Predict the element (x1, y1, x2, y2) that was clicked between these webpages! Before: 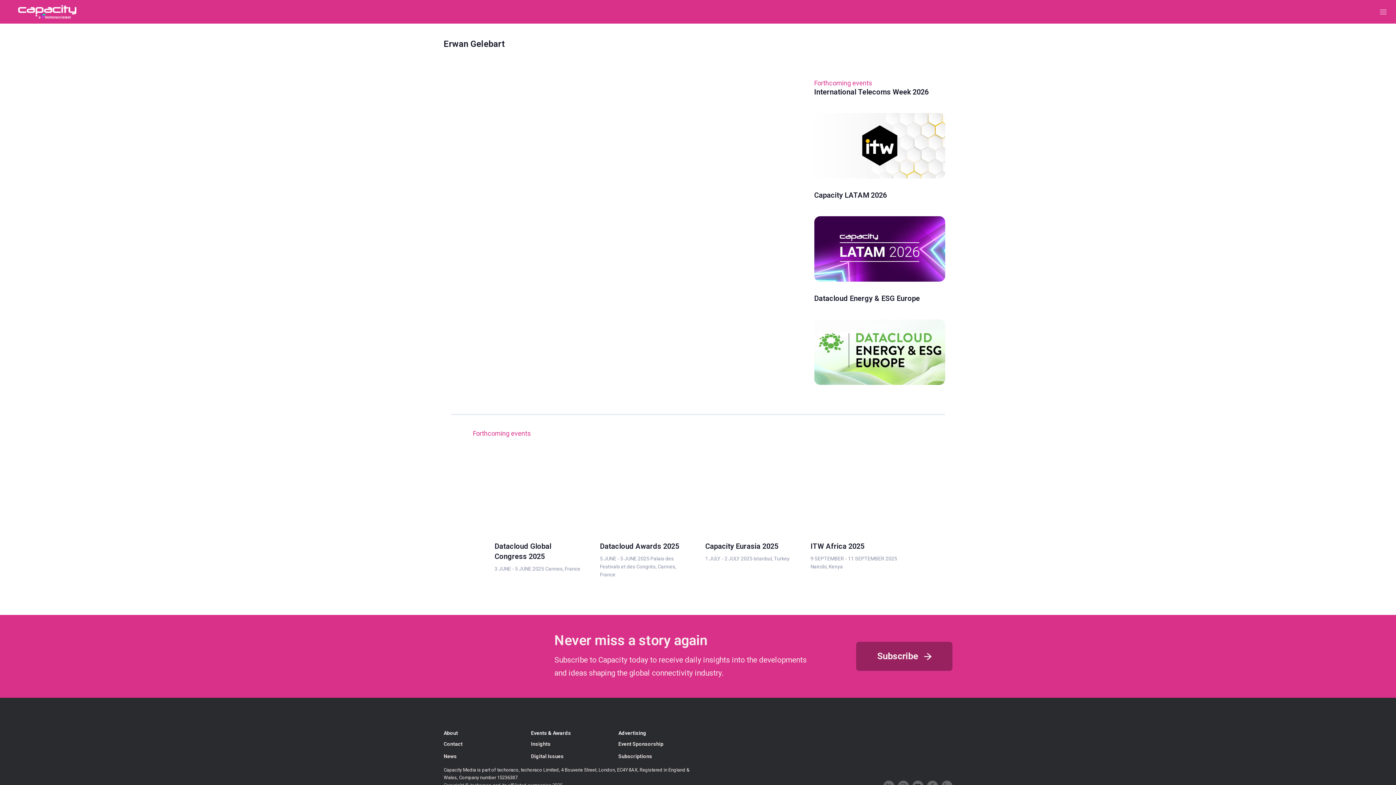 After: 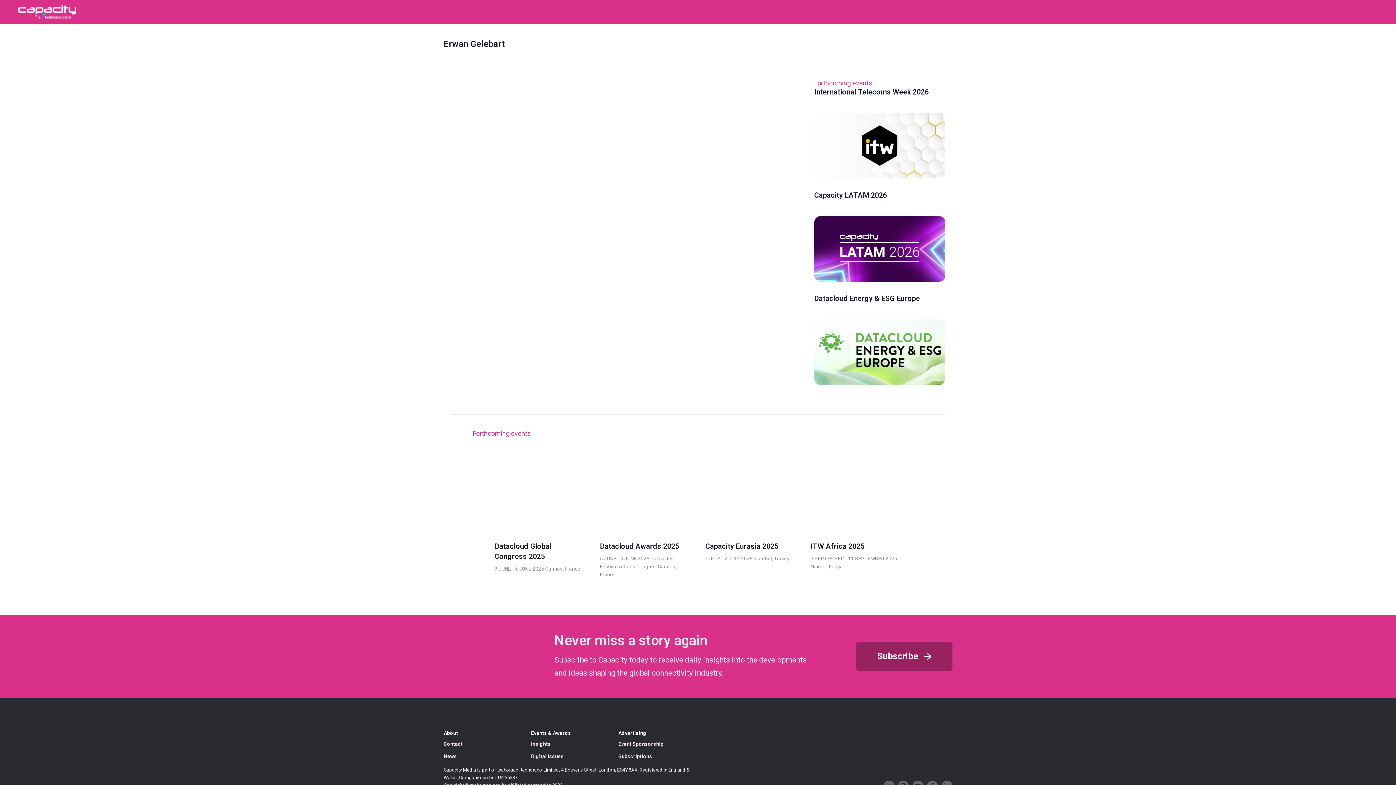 Action: label: Datacloud Energy & ESG Europe bbox: (814, 319, 945, 385)